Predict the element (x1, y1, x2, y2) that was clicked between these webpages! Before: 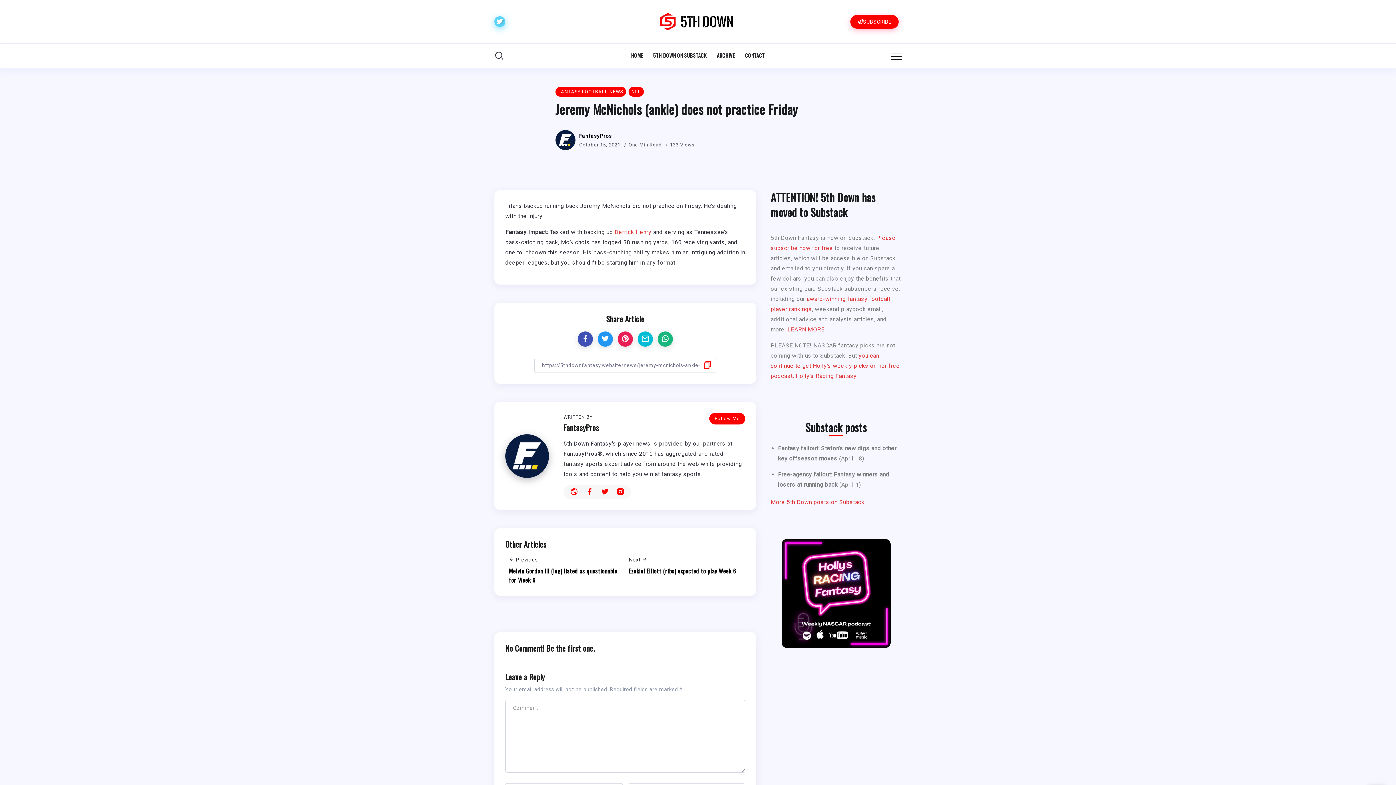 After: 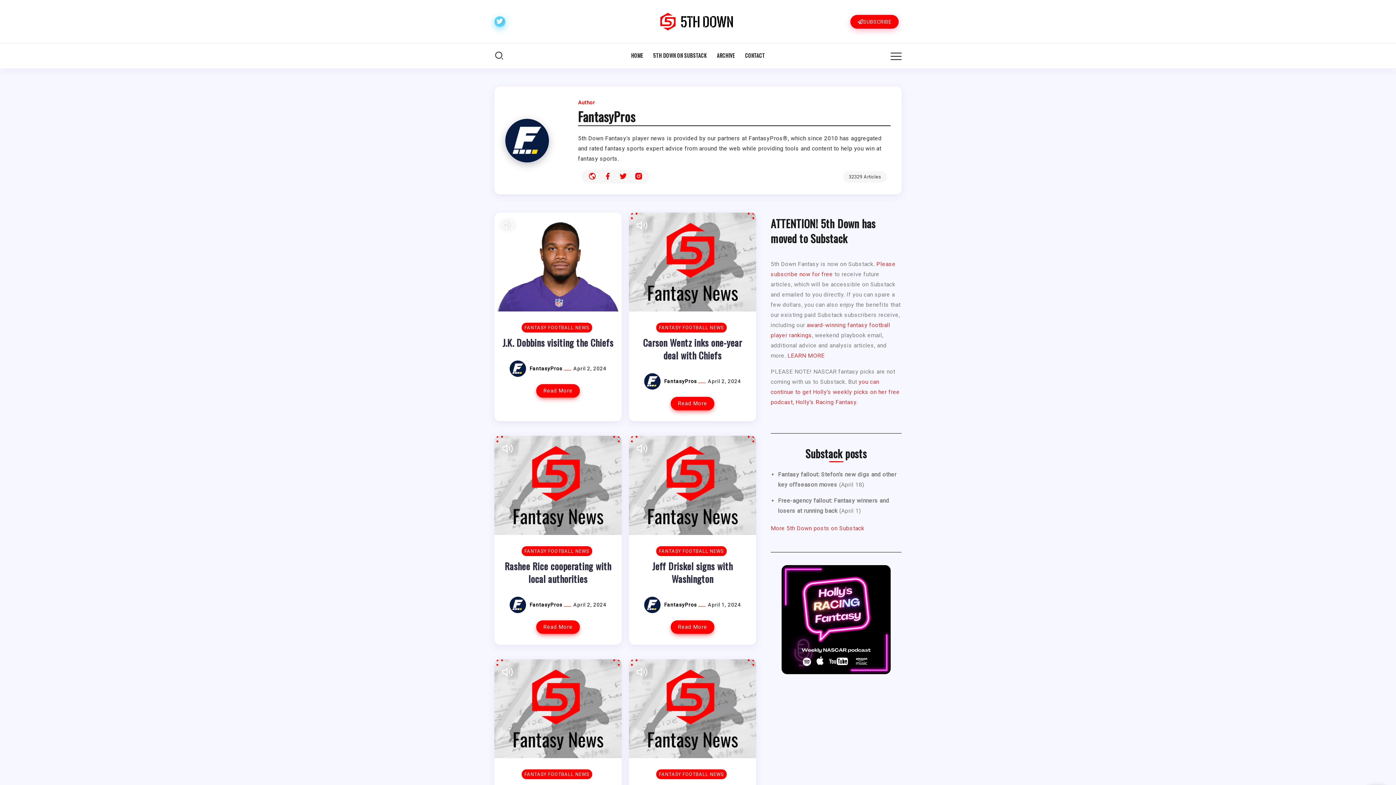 Action: bbox: (709, 413, 745, 424) label: Follow Me